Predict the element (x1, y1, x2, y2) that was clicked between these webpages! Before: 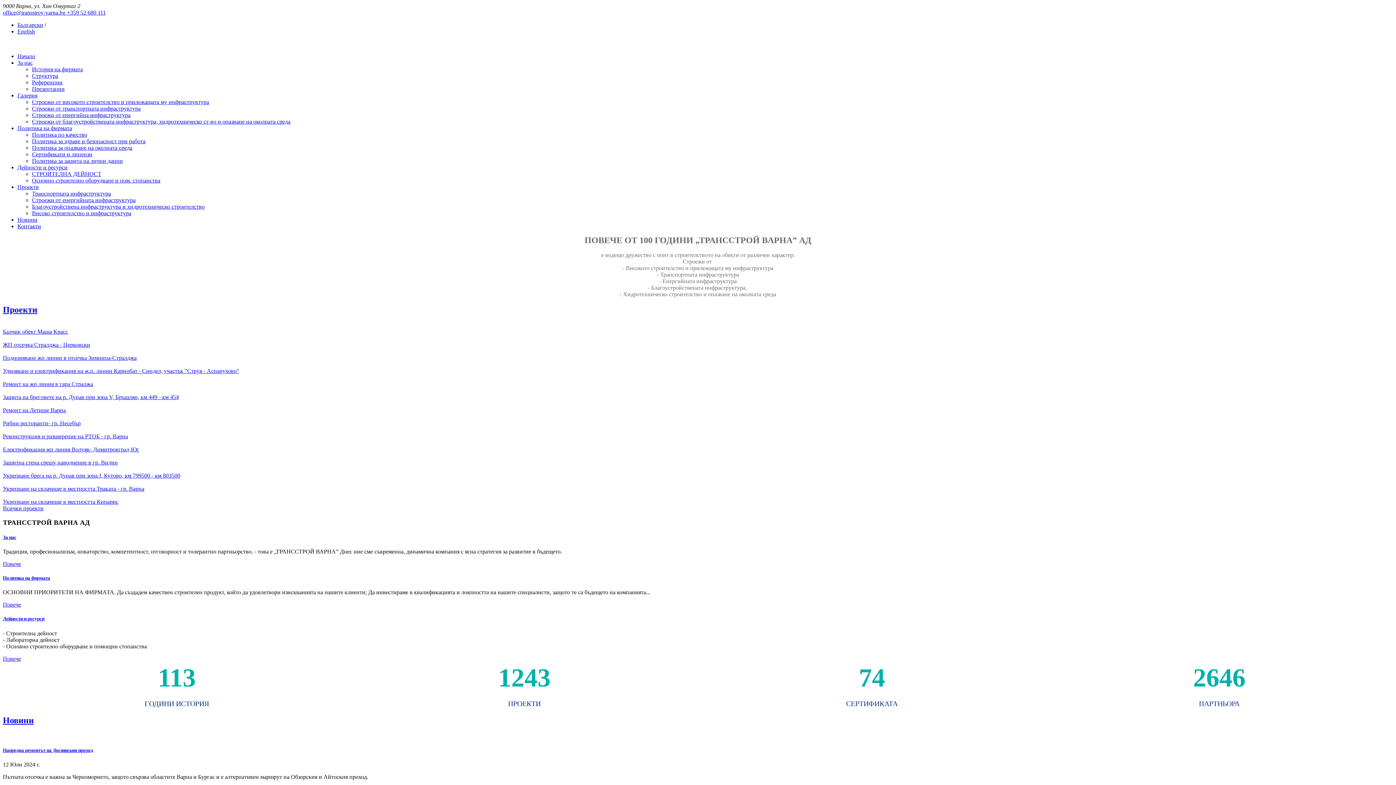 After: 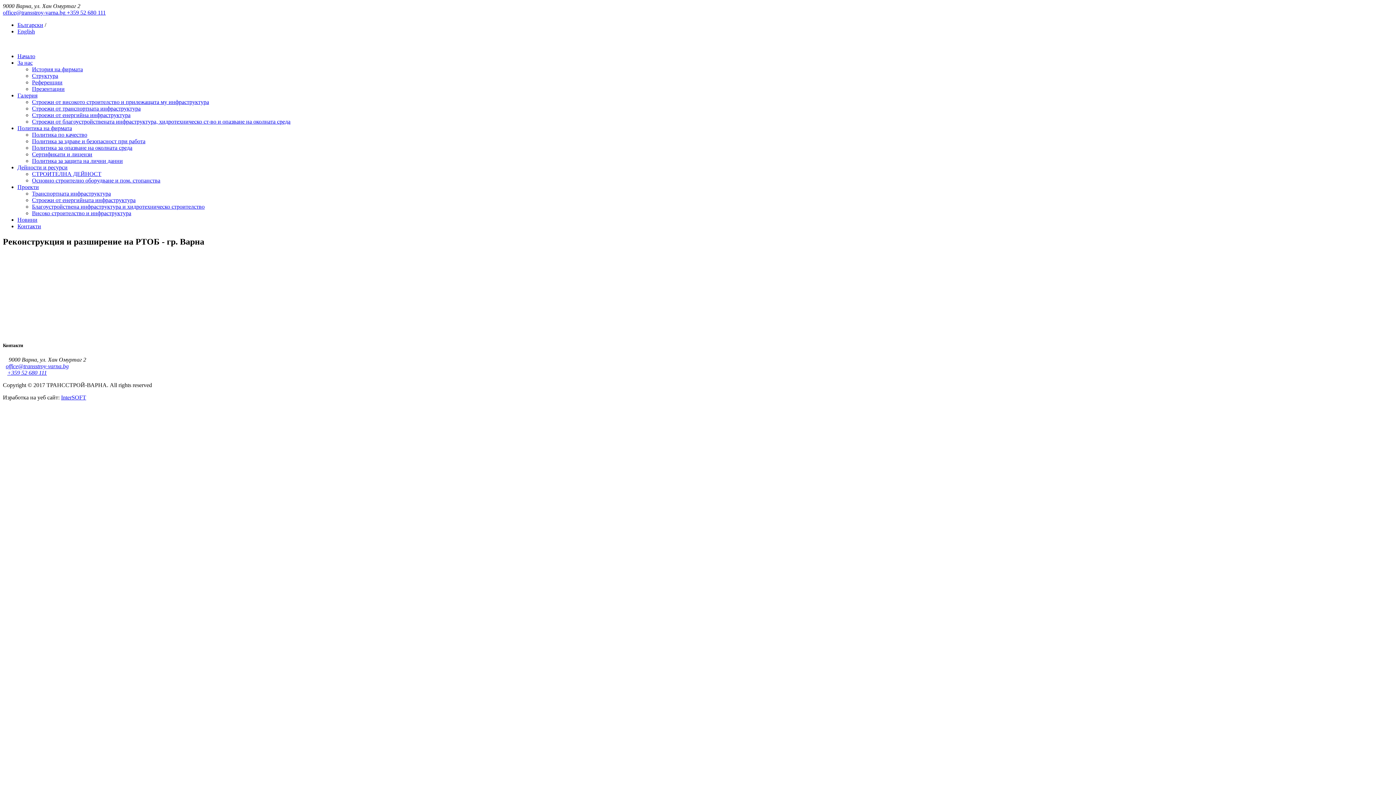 Action: bbox: (2, 433, 1393, 439) label: Реконструкция и разширение на РТОБ - гр. Варна